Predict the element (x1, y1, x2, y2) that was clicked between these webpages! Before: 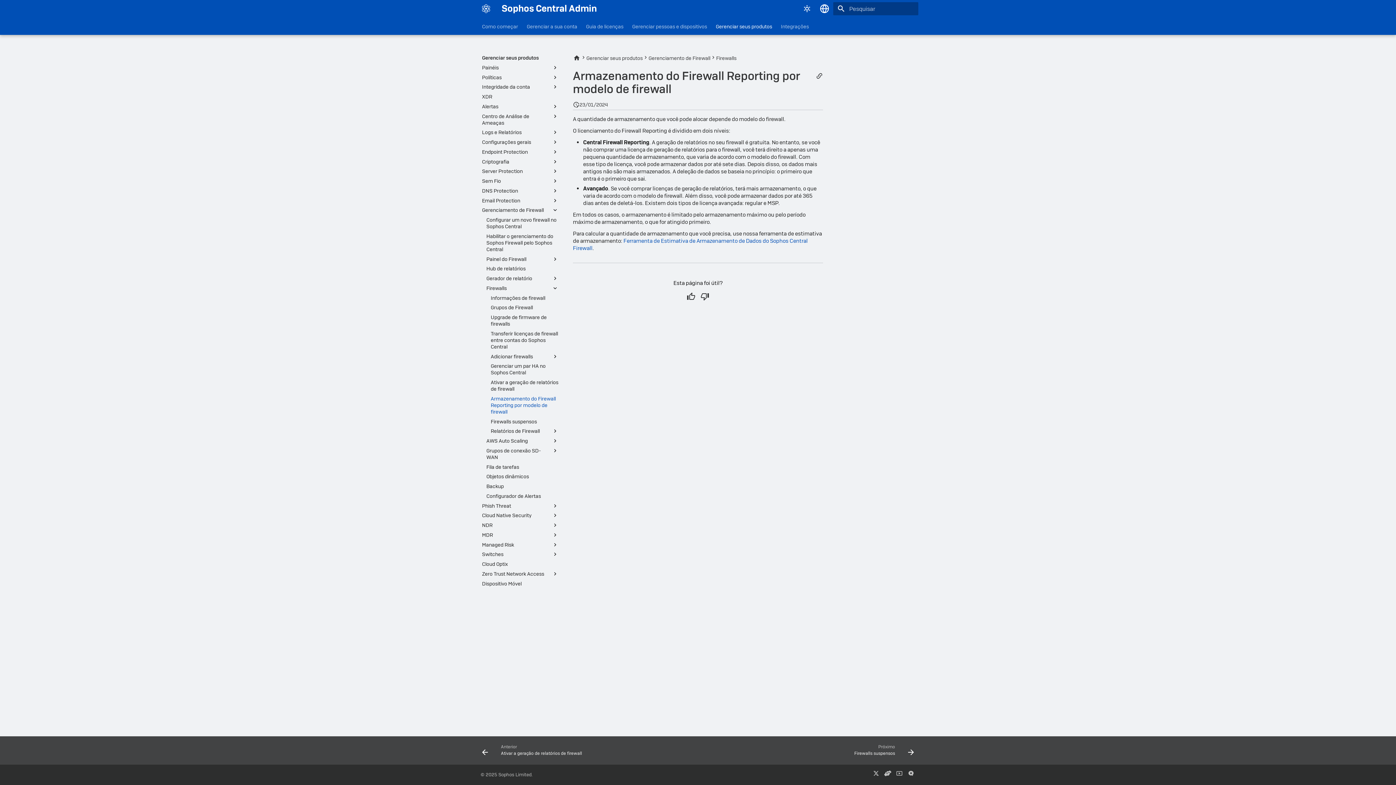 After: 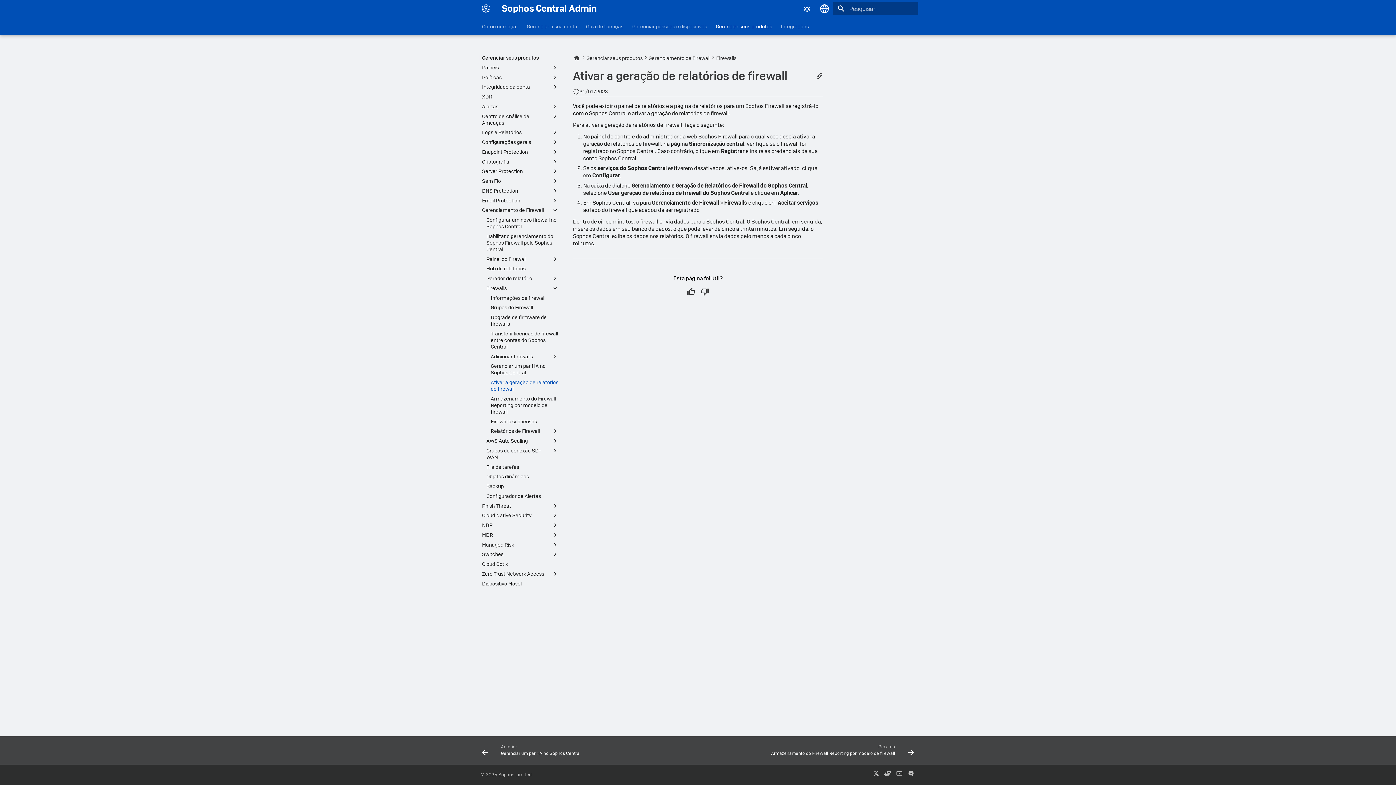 Action: label: Anterior: Ativar a geração de relatórios de firewall bbox: (476, 744, 592, 762)